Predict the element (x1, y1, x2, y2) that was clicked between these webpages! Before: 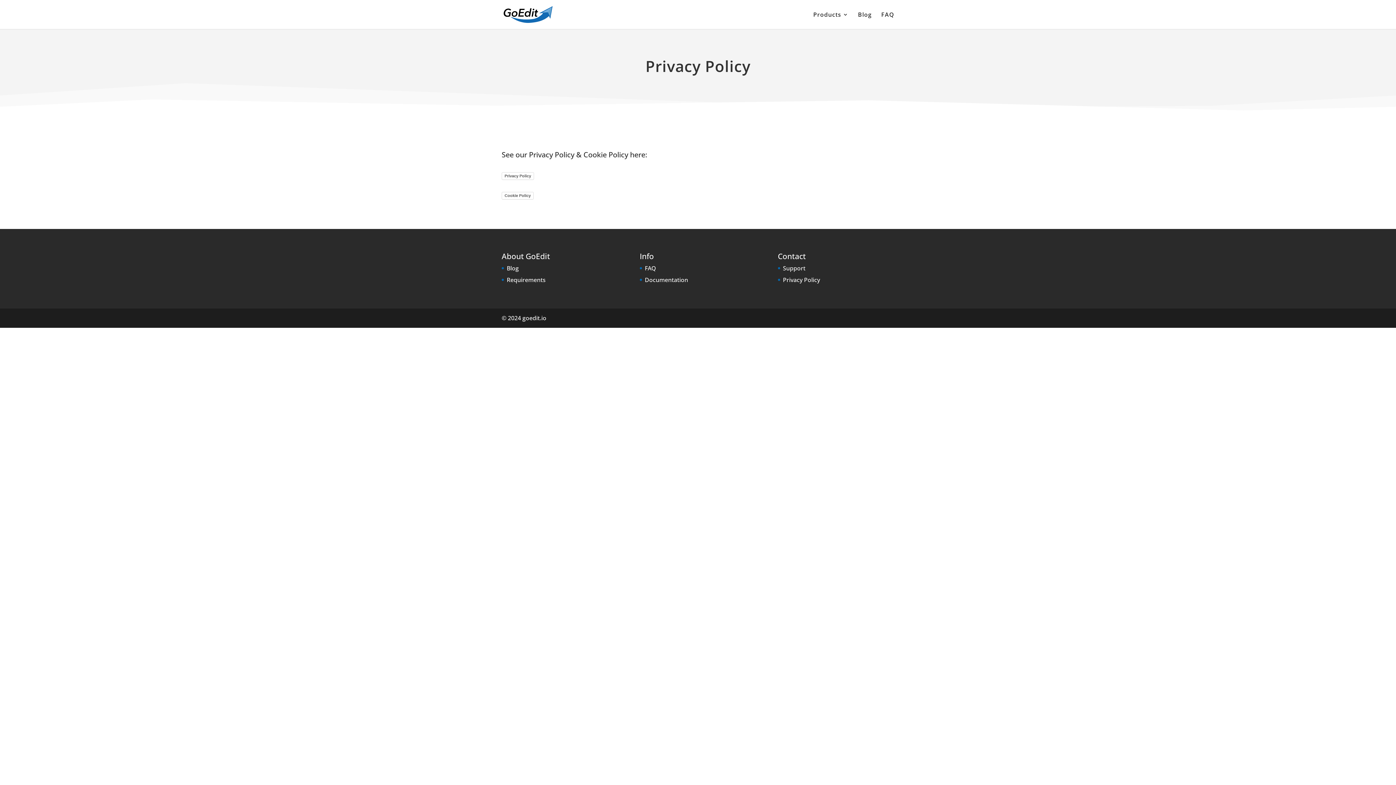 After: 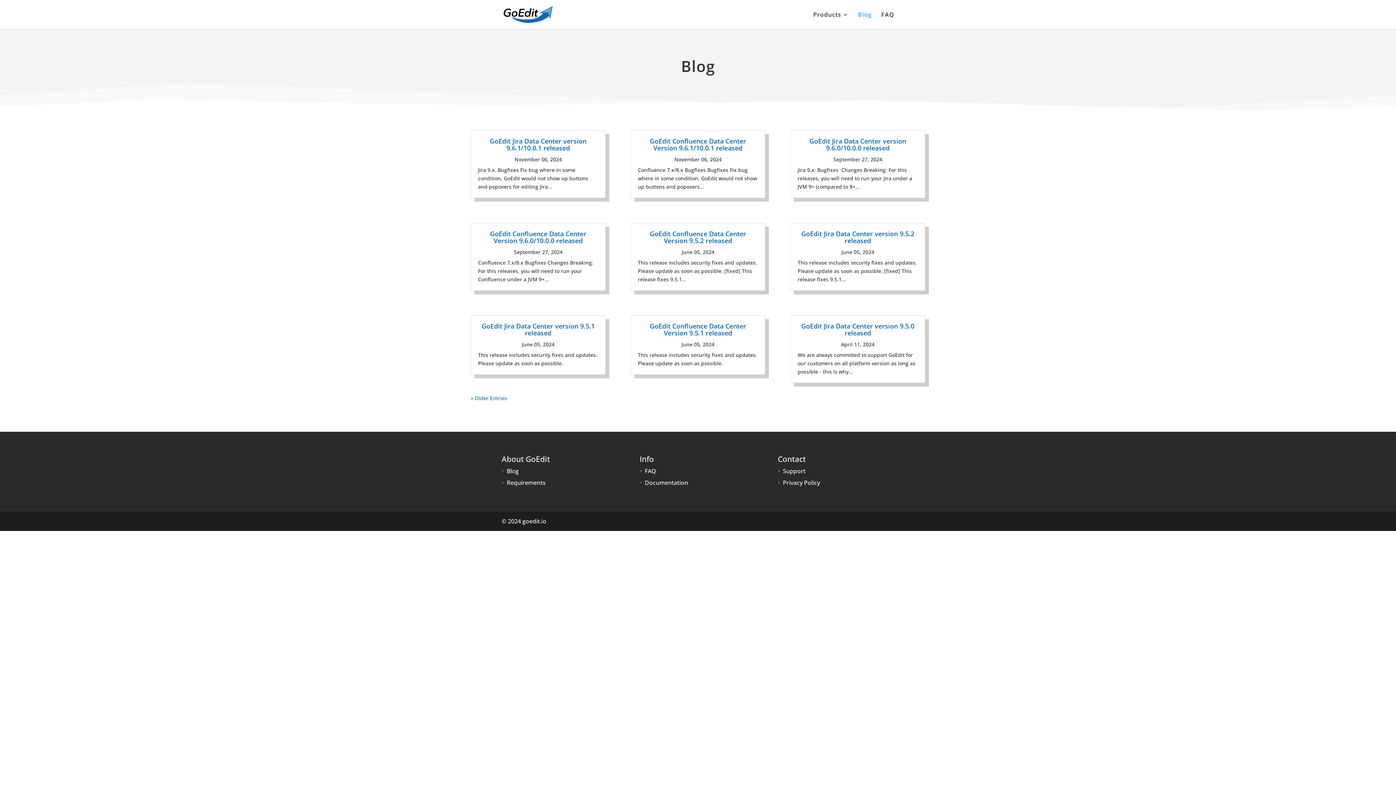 Action: bbox: (858, 12, 872, 29) label: Blog